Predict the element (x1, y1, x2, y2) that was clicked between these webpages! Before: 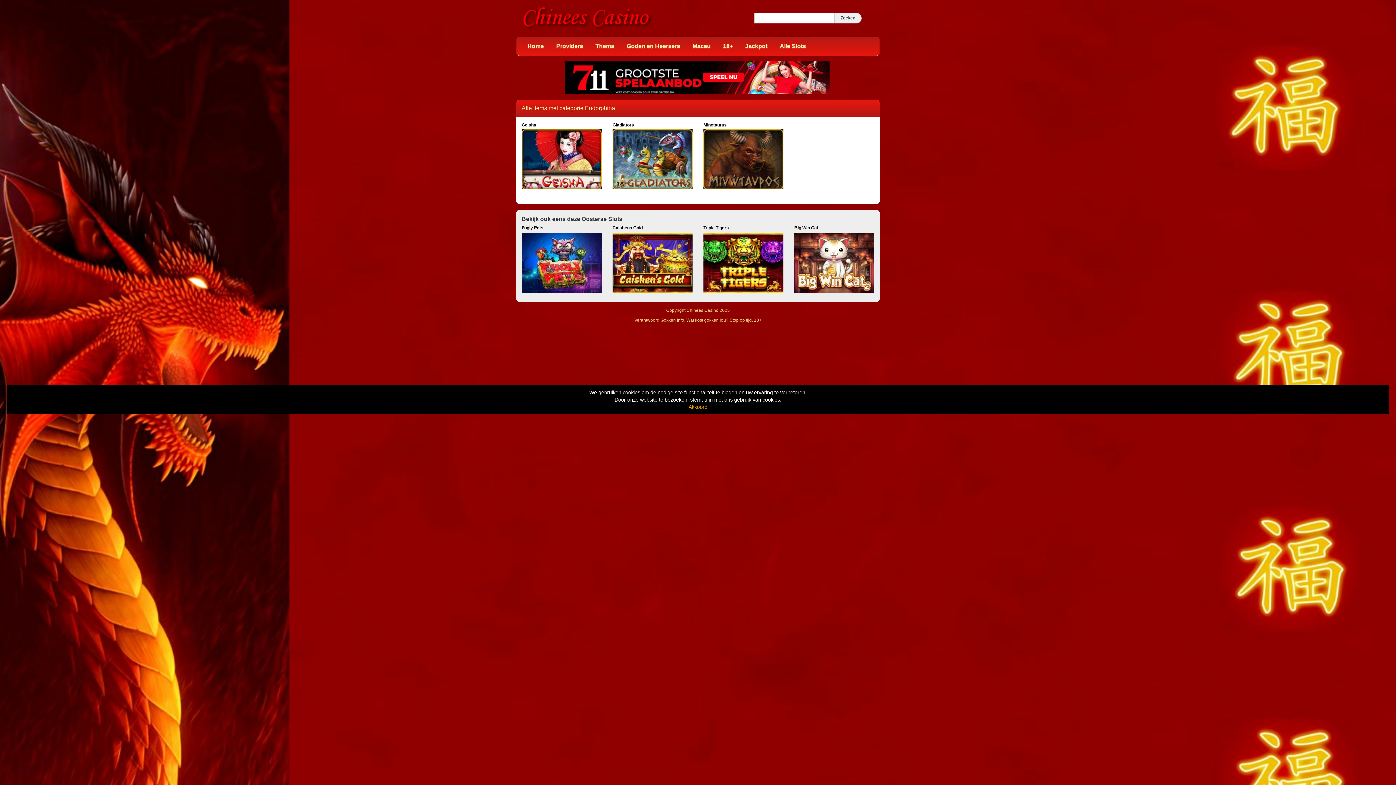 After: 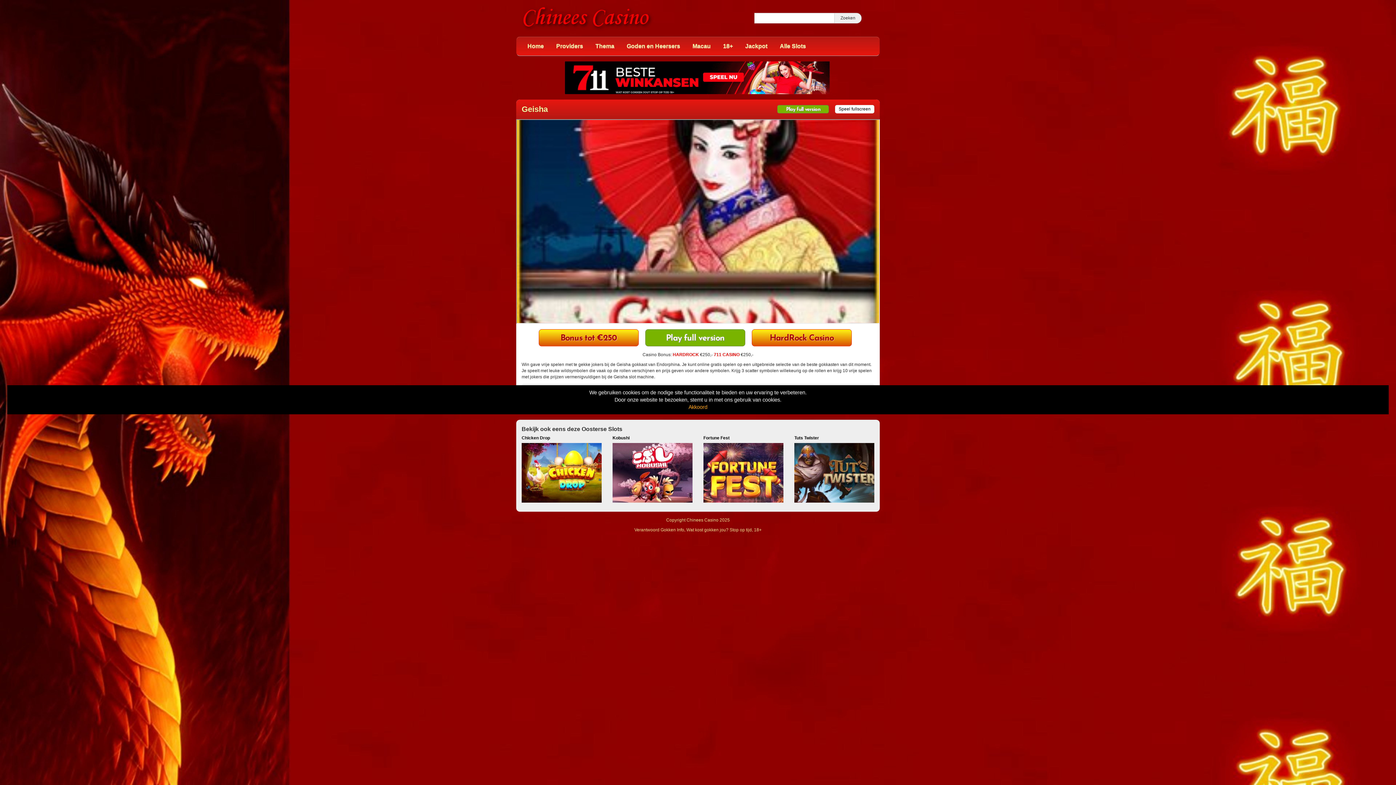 Action: bbox: (521, 122, 601, 161) label: Geisha